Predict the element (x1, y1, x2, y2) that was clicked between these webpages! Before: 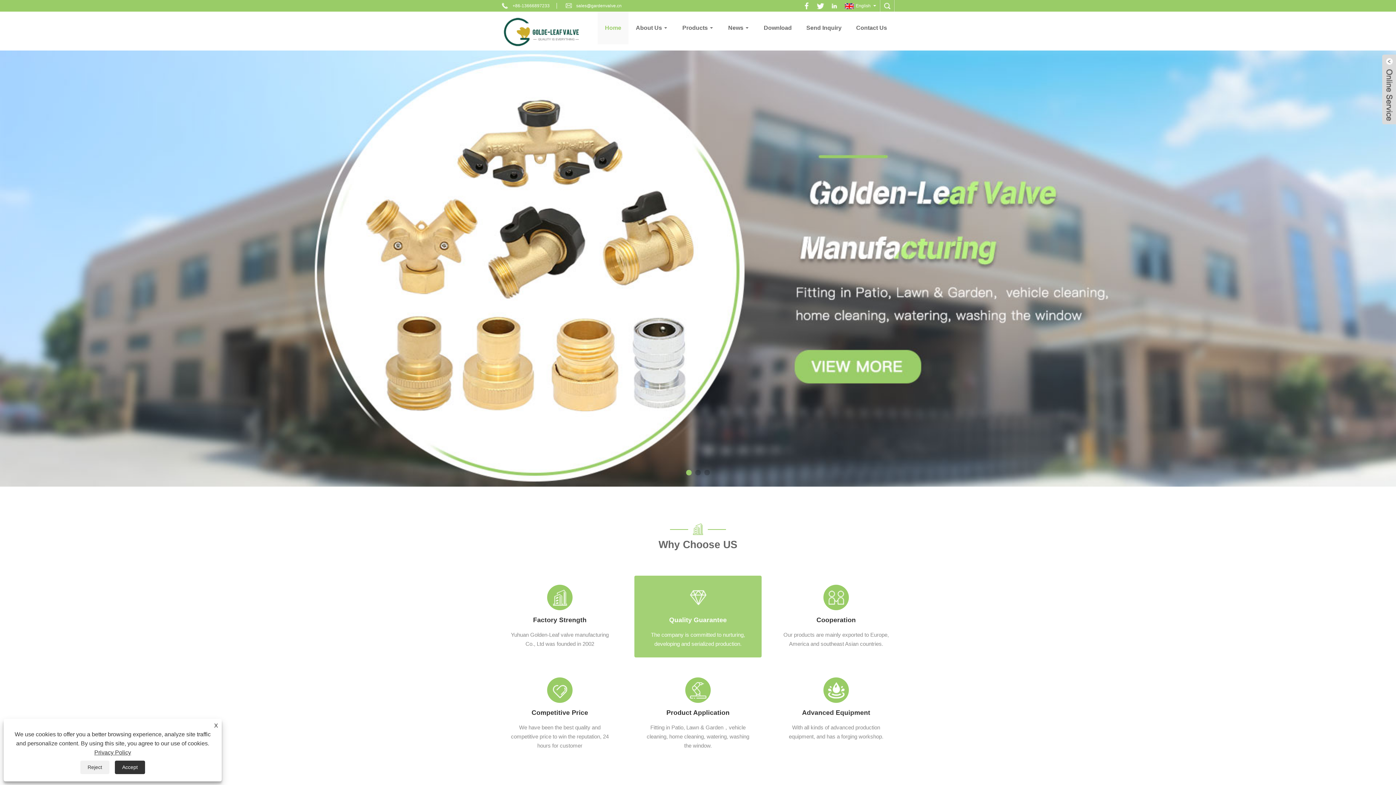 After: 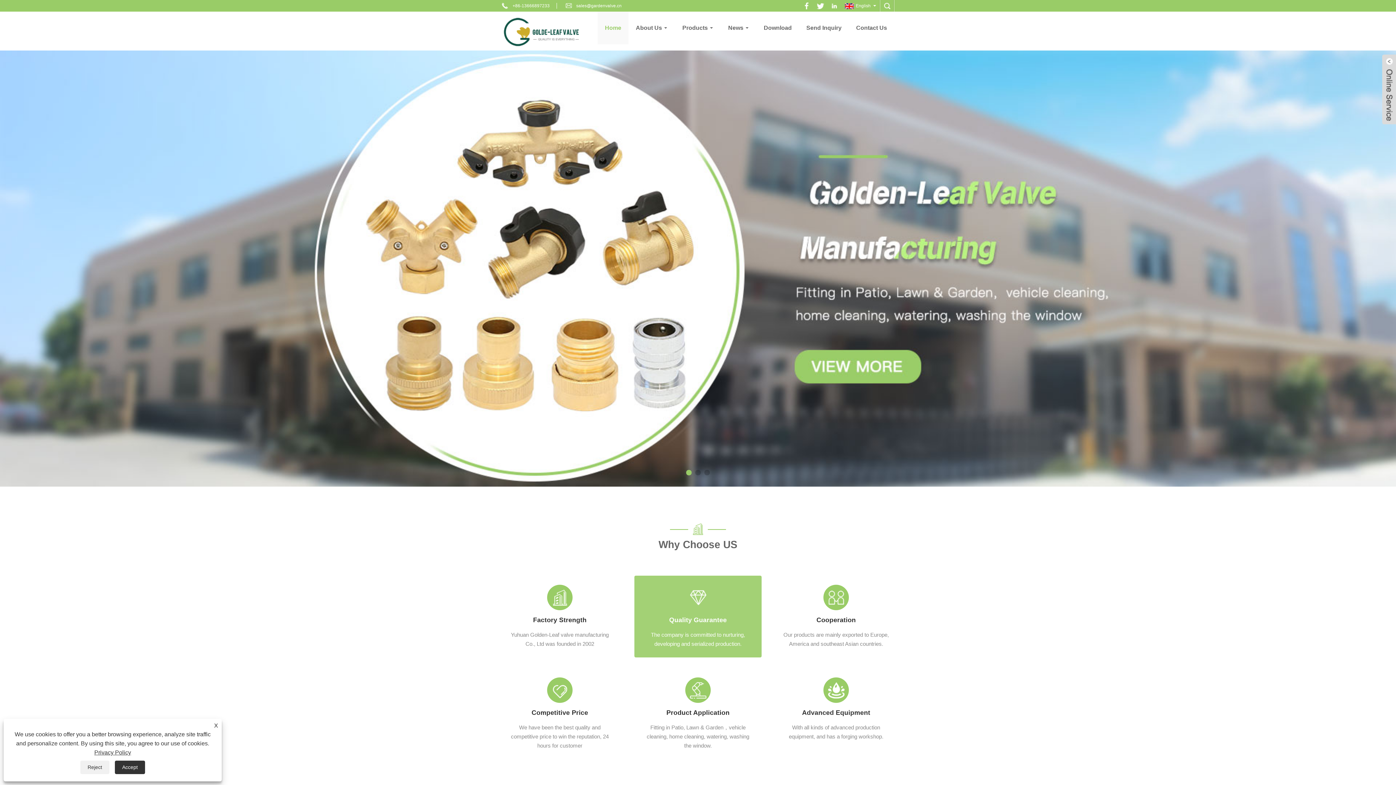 Action: label: Privacy Policy bbox: (94, 749, 131, 756)